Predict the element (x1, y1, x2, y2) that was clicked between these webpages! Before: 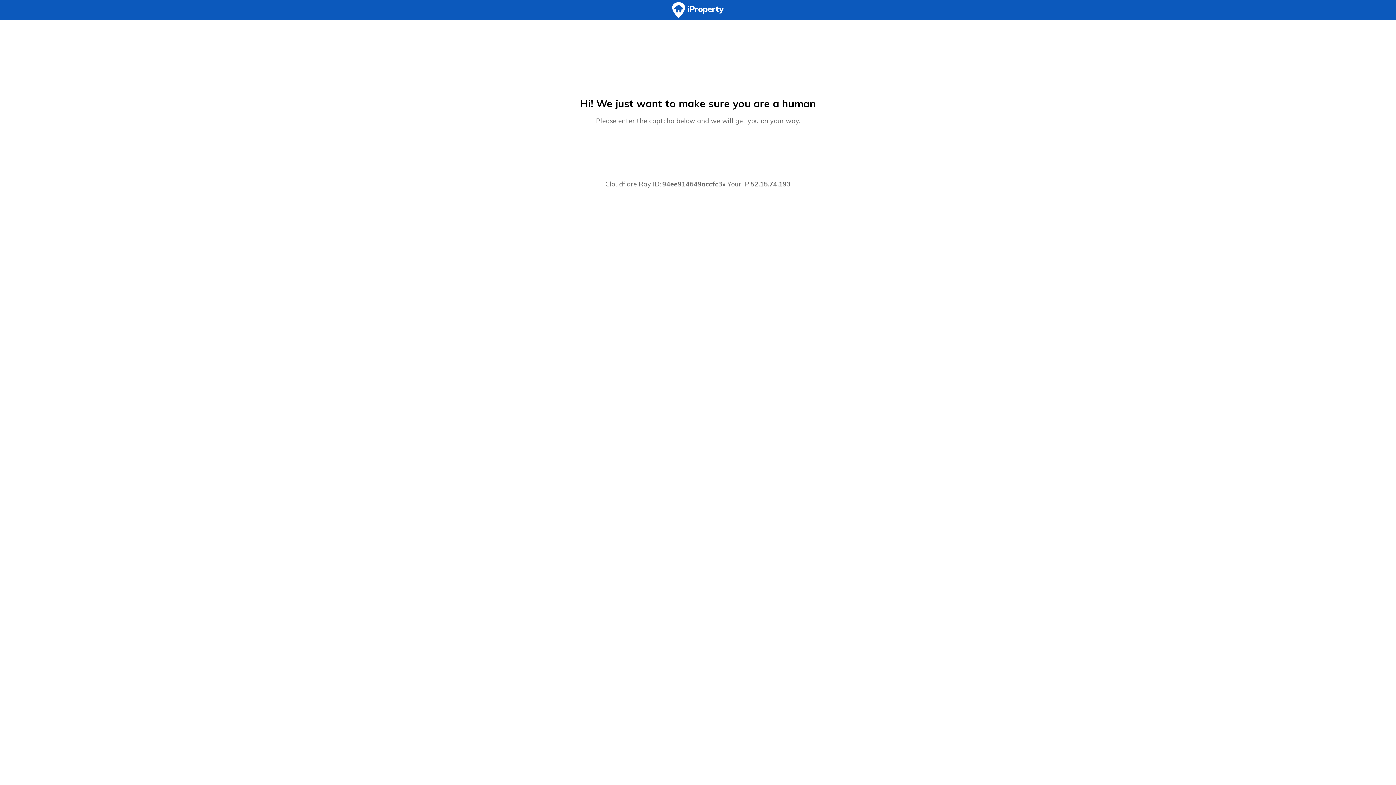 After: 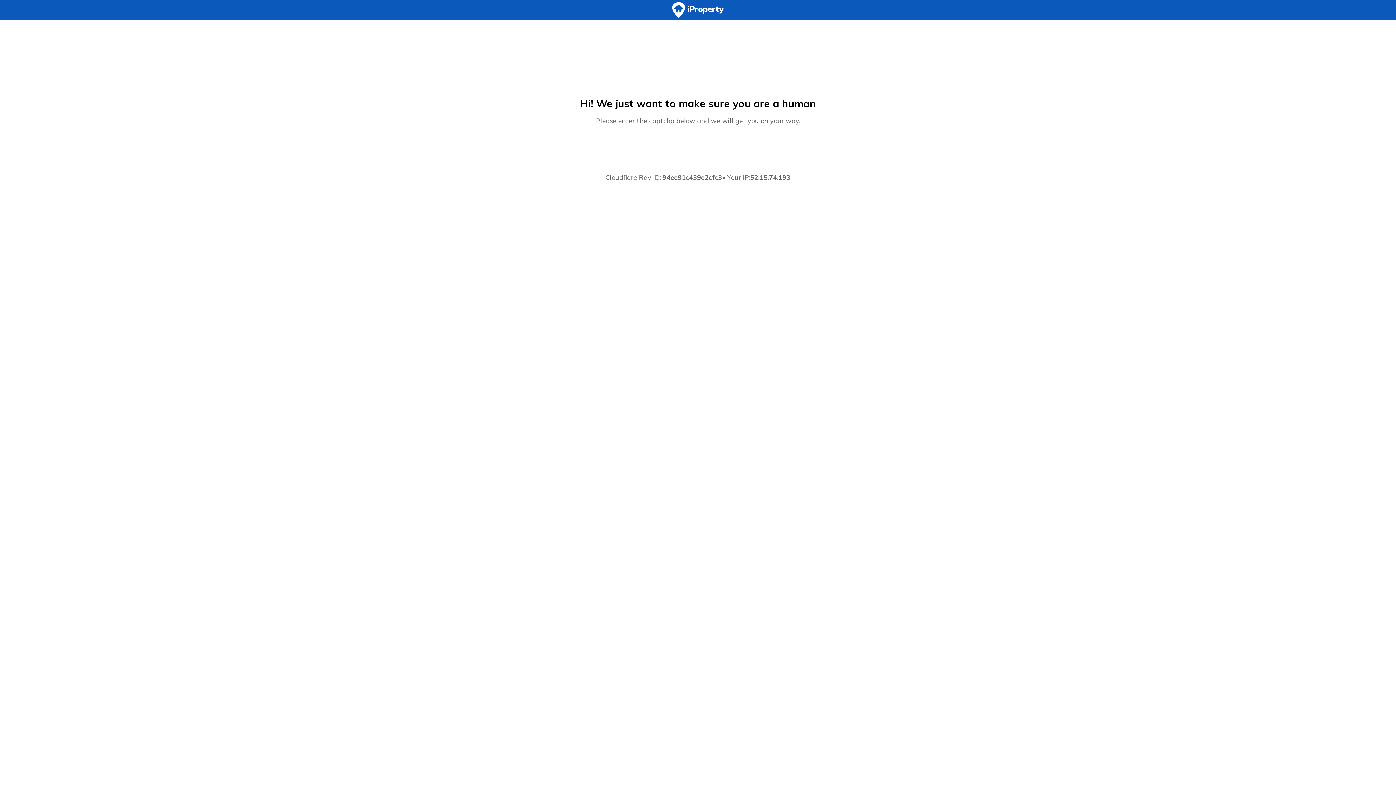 Action: bbox: (0, 0, 1396, 20)